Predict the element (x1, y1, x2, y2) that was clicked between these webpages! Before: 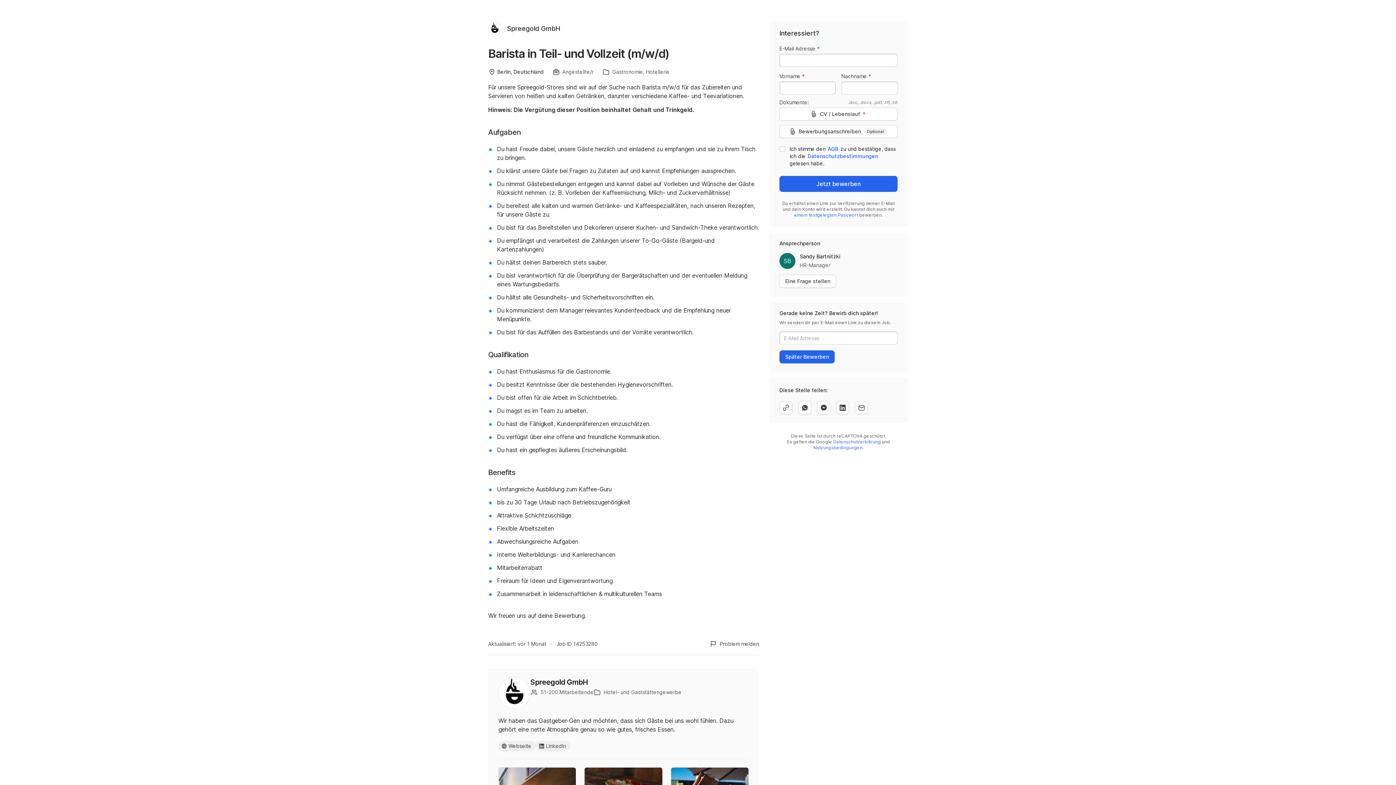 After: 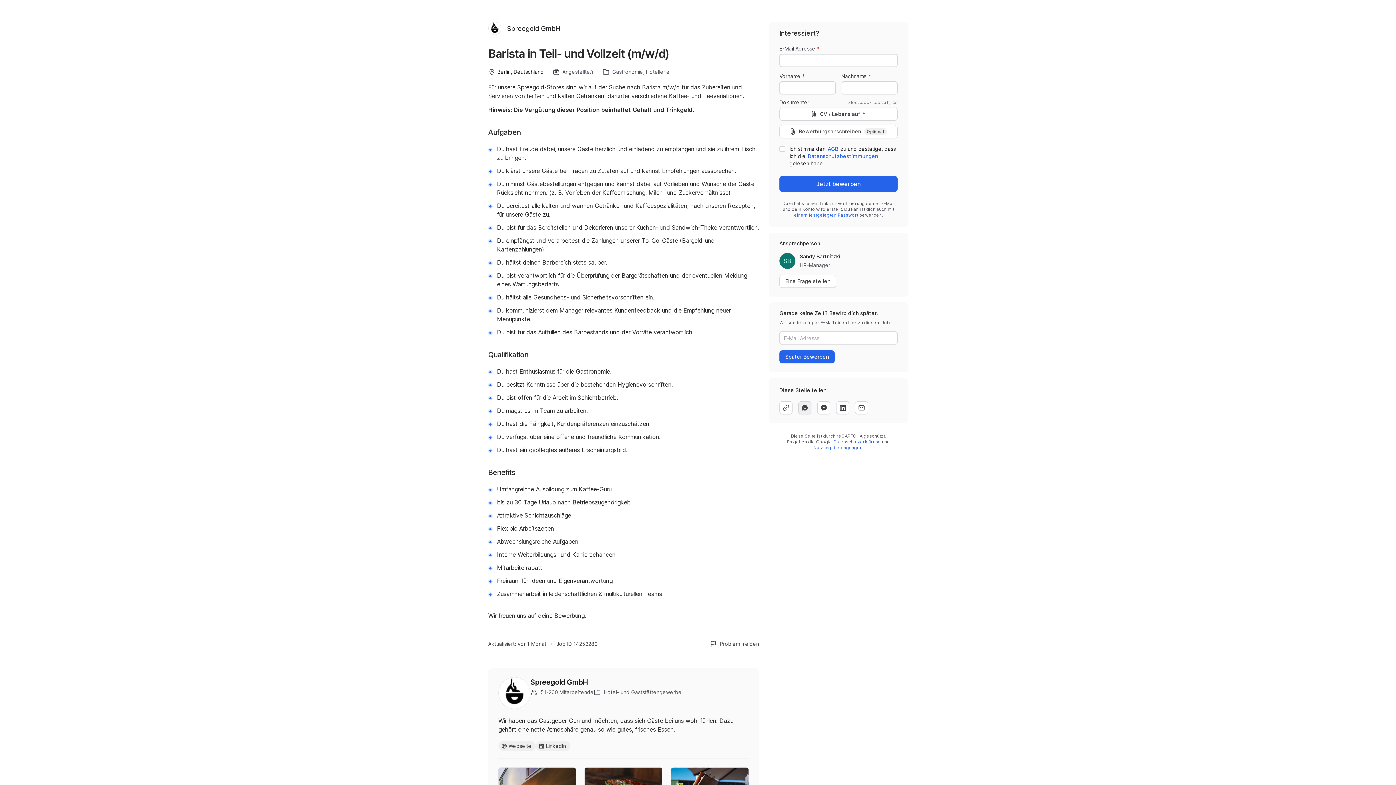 Action: bbox: (798, 401, 811, 414) label: whatsapp